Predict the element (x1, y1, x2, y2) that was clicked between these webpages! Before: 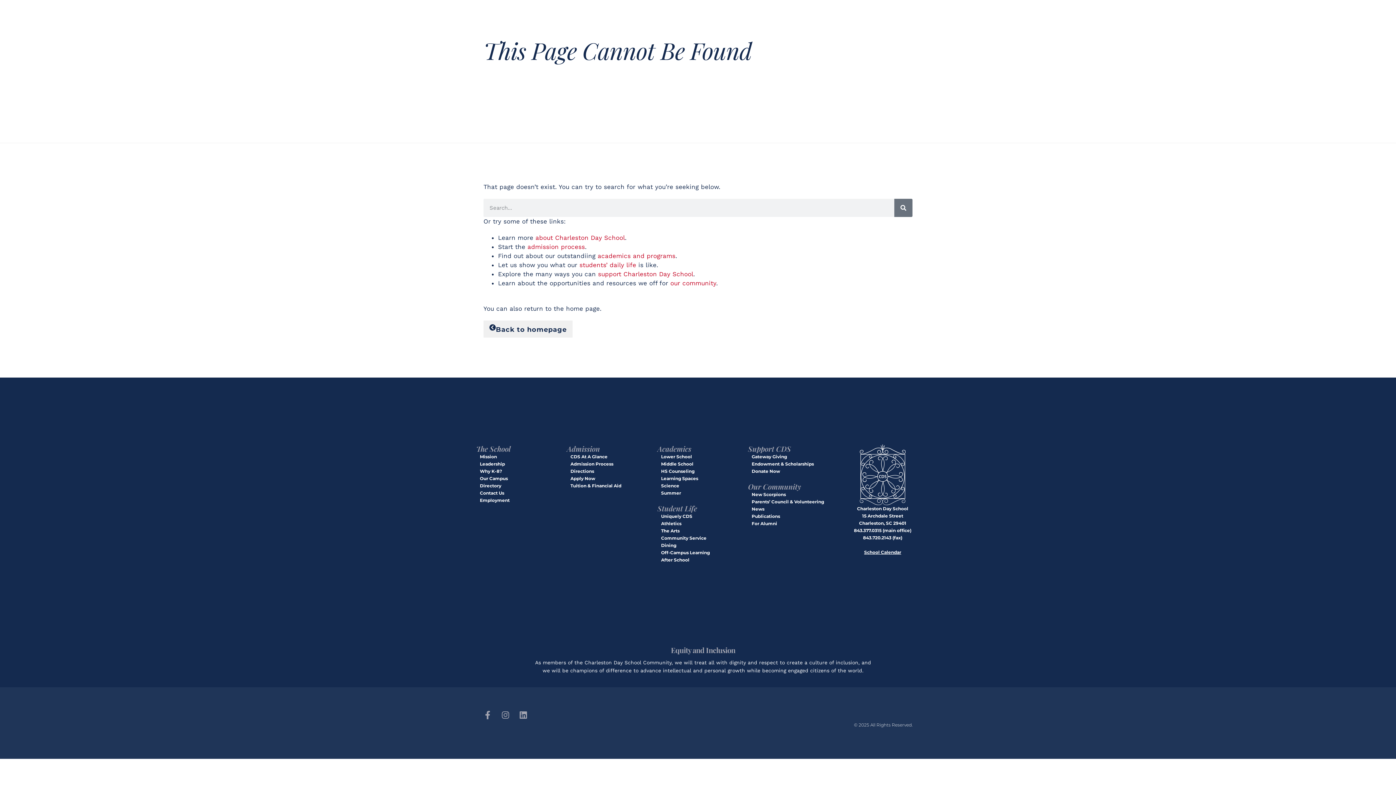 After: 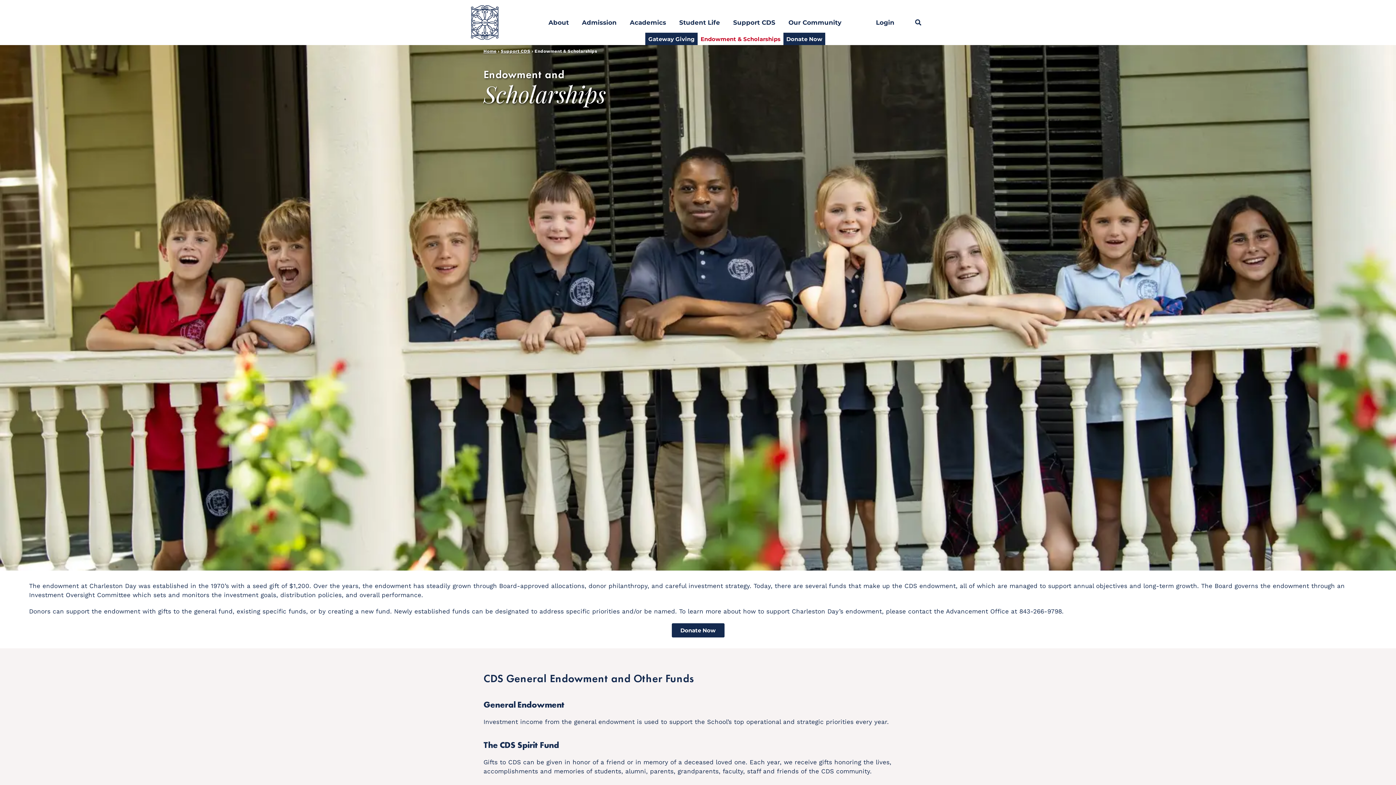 Action: bbox: (751, 460, 845, 468) label: Endowment & Scholarships